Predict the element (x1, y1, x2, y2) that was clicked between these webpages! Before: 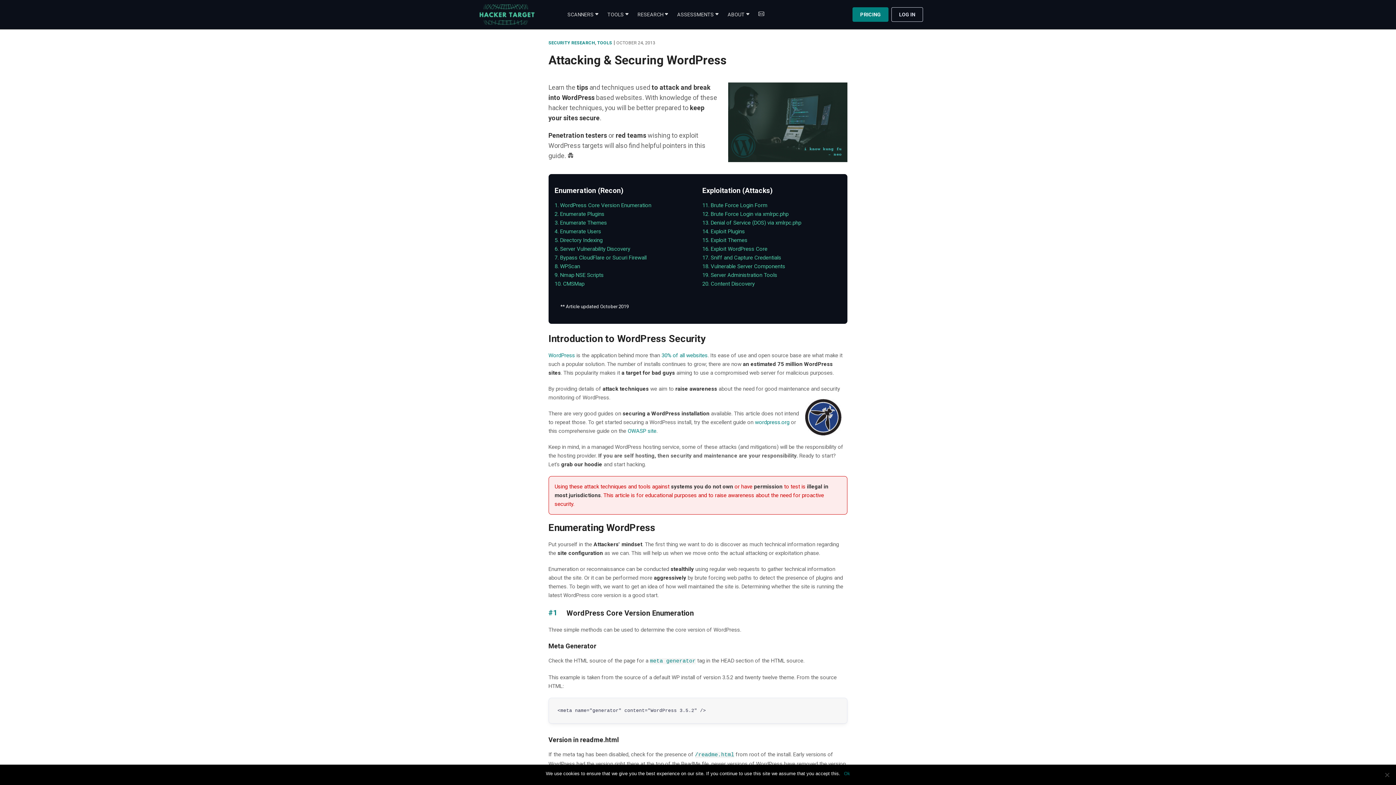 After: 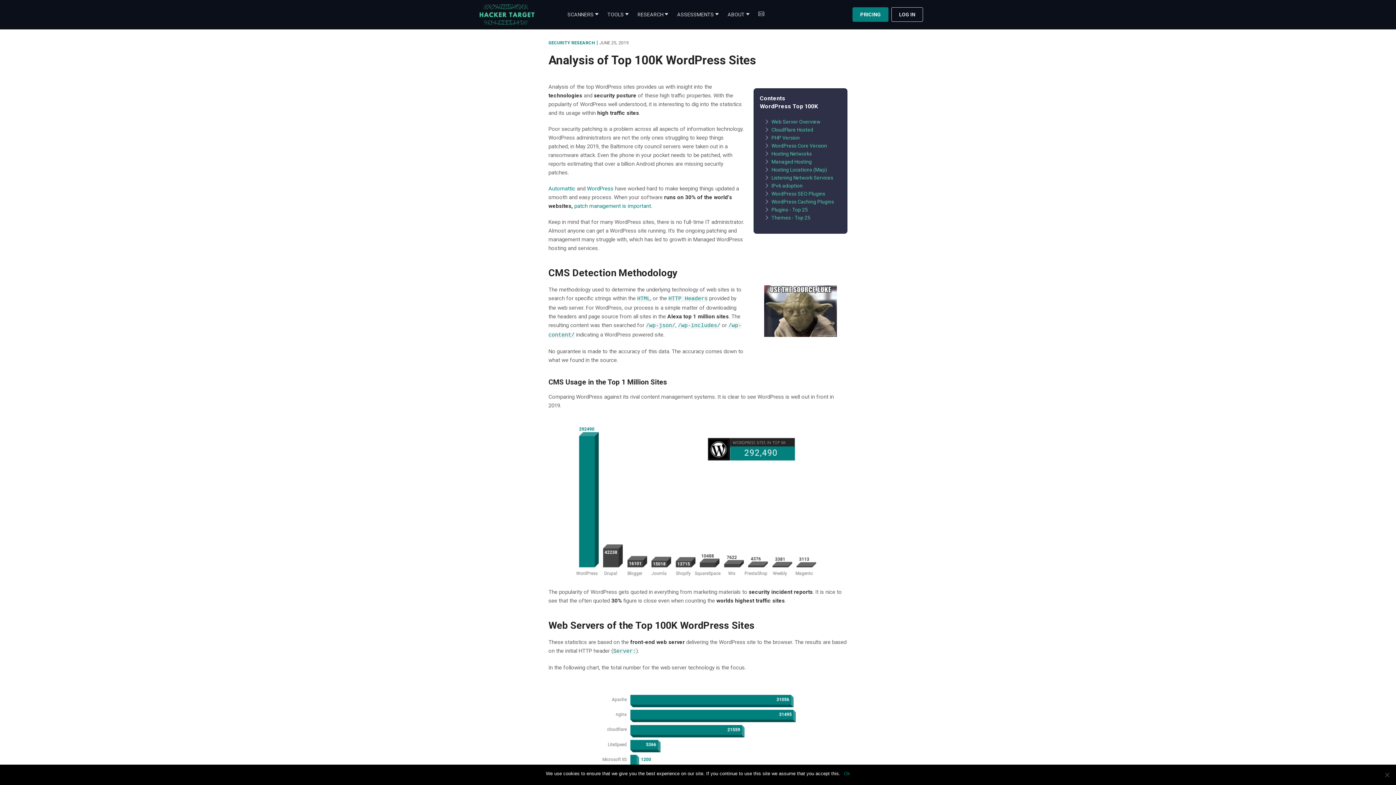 Action: bbox: (661, 352, 707, 358) label: 30% of all websites